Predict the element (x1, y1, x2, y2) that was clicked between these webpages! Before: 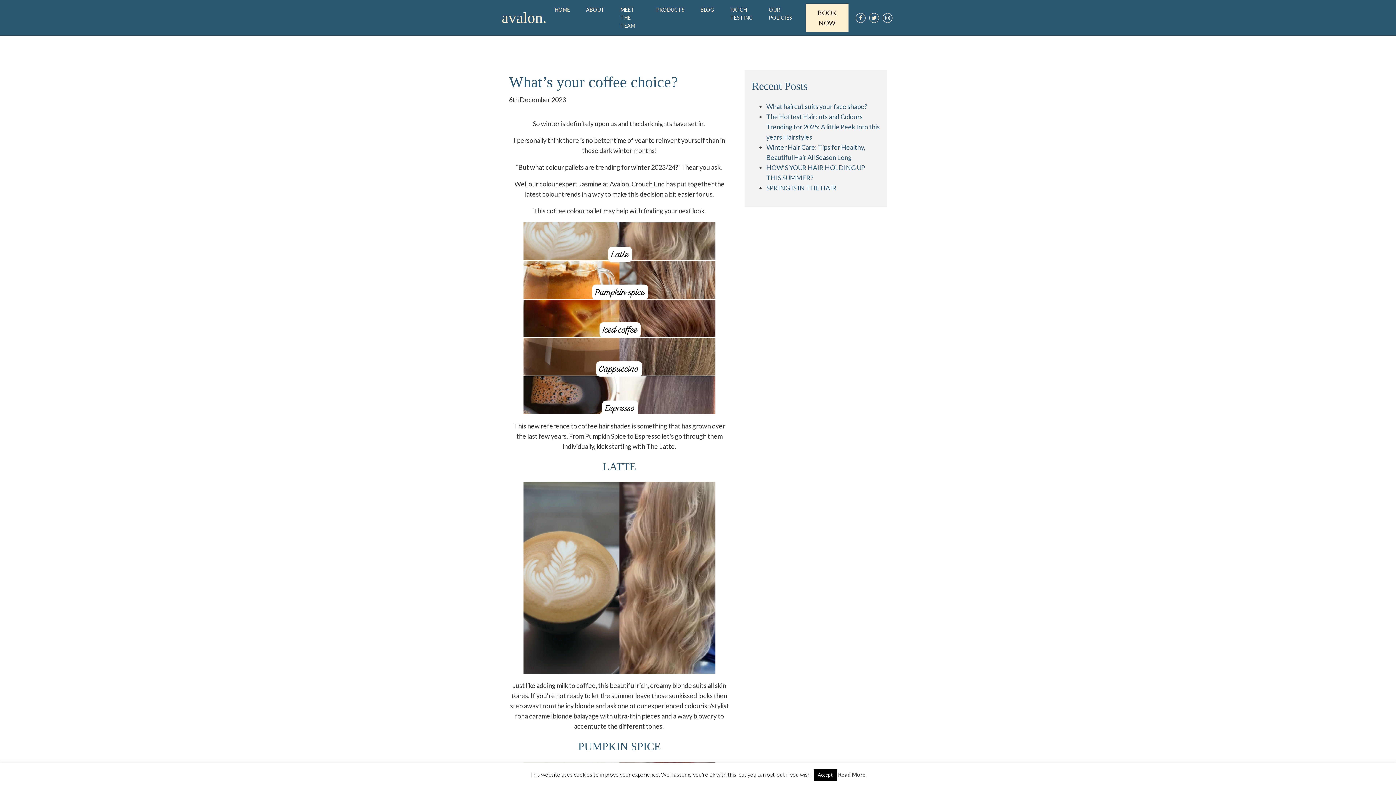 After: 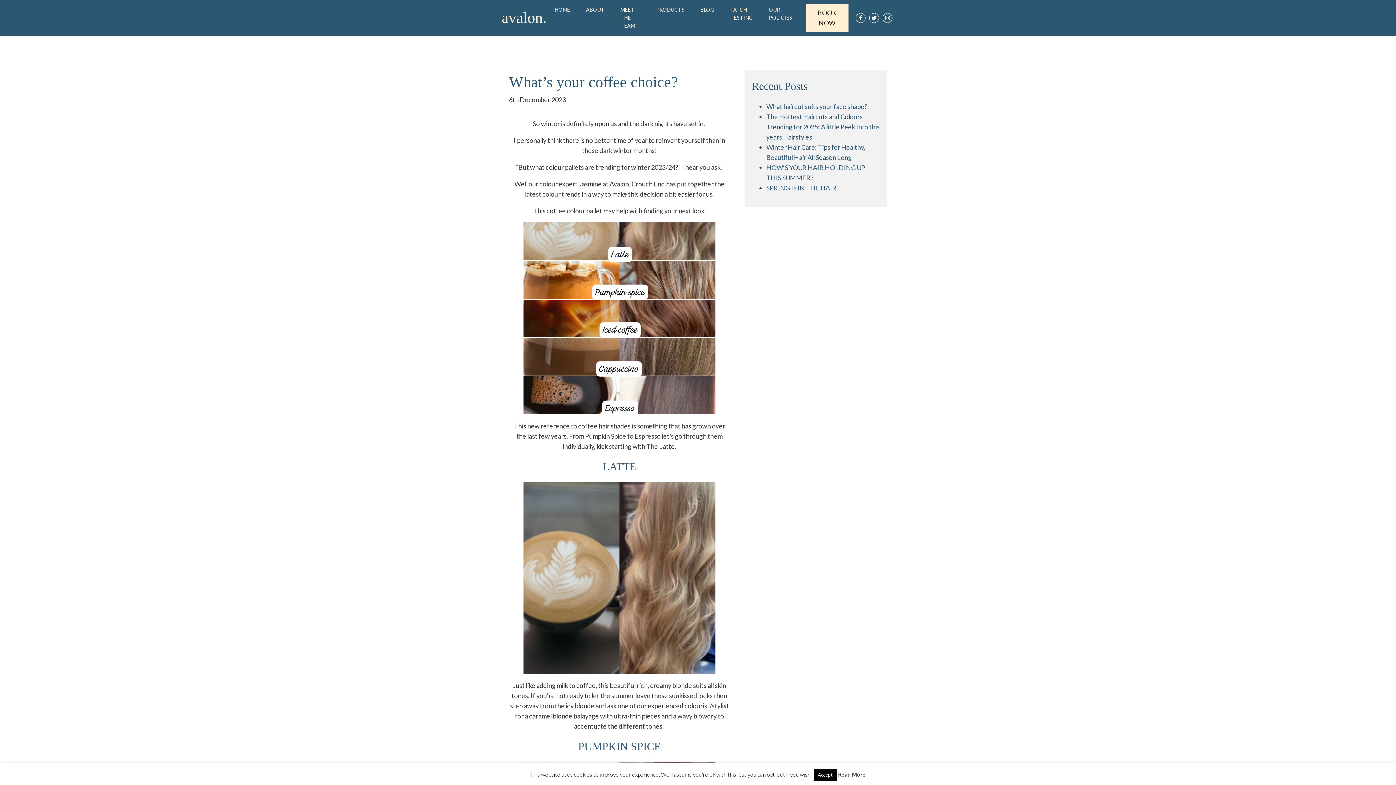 Action: bbox: (867, 12, 881, 22)